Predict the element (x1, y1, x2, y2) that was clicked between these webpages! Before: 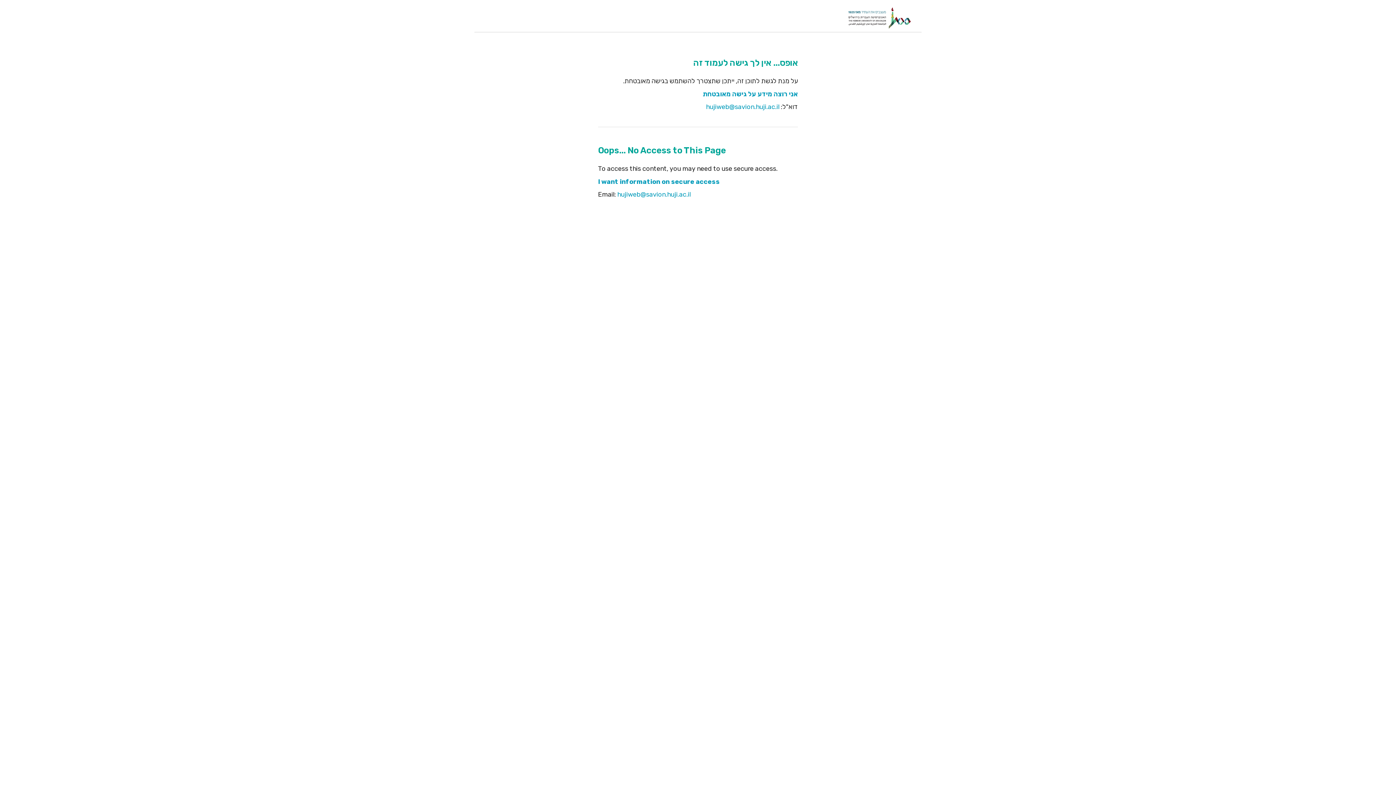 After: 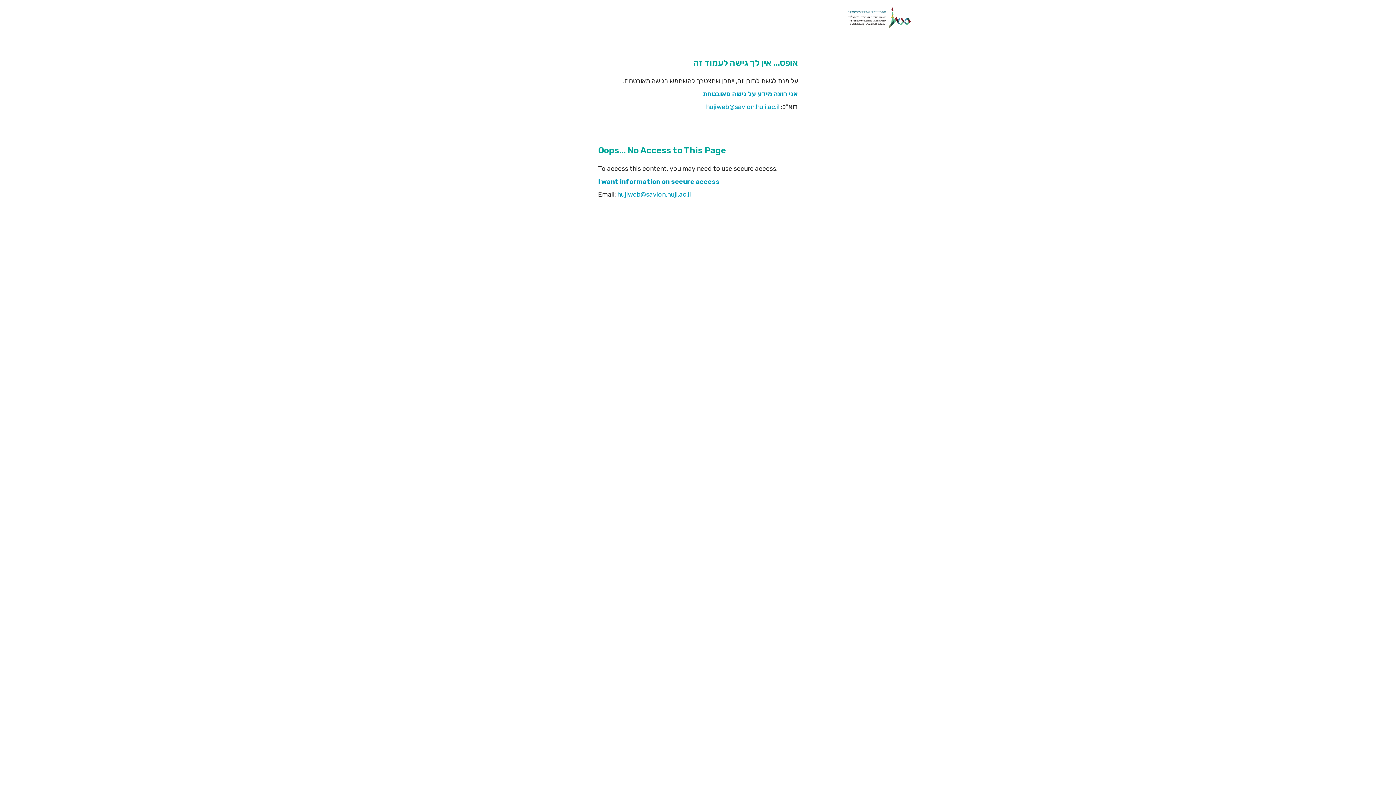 Action: label: hujiweb@savion.huji.ac.il bbox: (617, 190, 690, 198)